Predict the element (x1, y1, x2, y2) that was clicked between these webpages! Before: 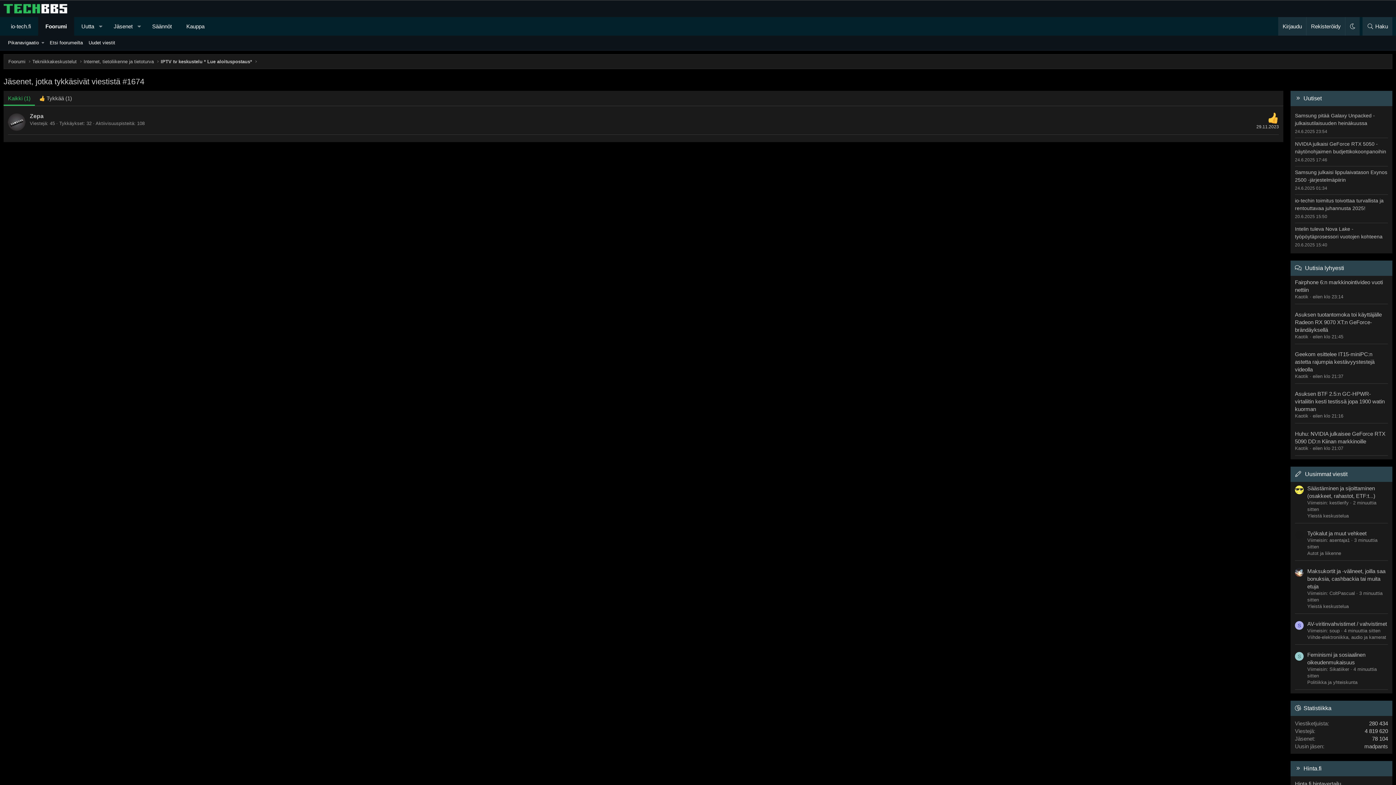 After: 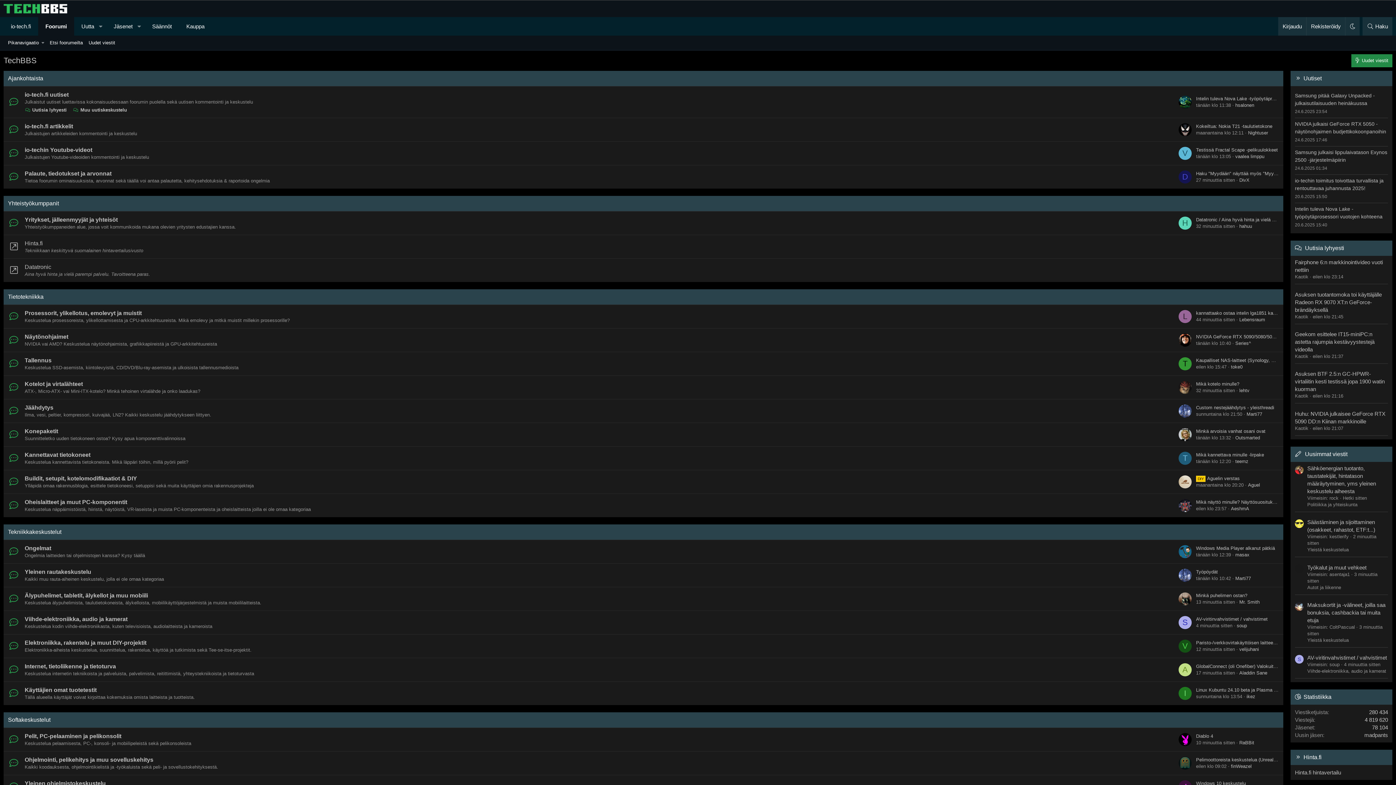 Action: bbox: (6, 57, 27, 66) label: Foorumi